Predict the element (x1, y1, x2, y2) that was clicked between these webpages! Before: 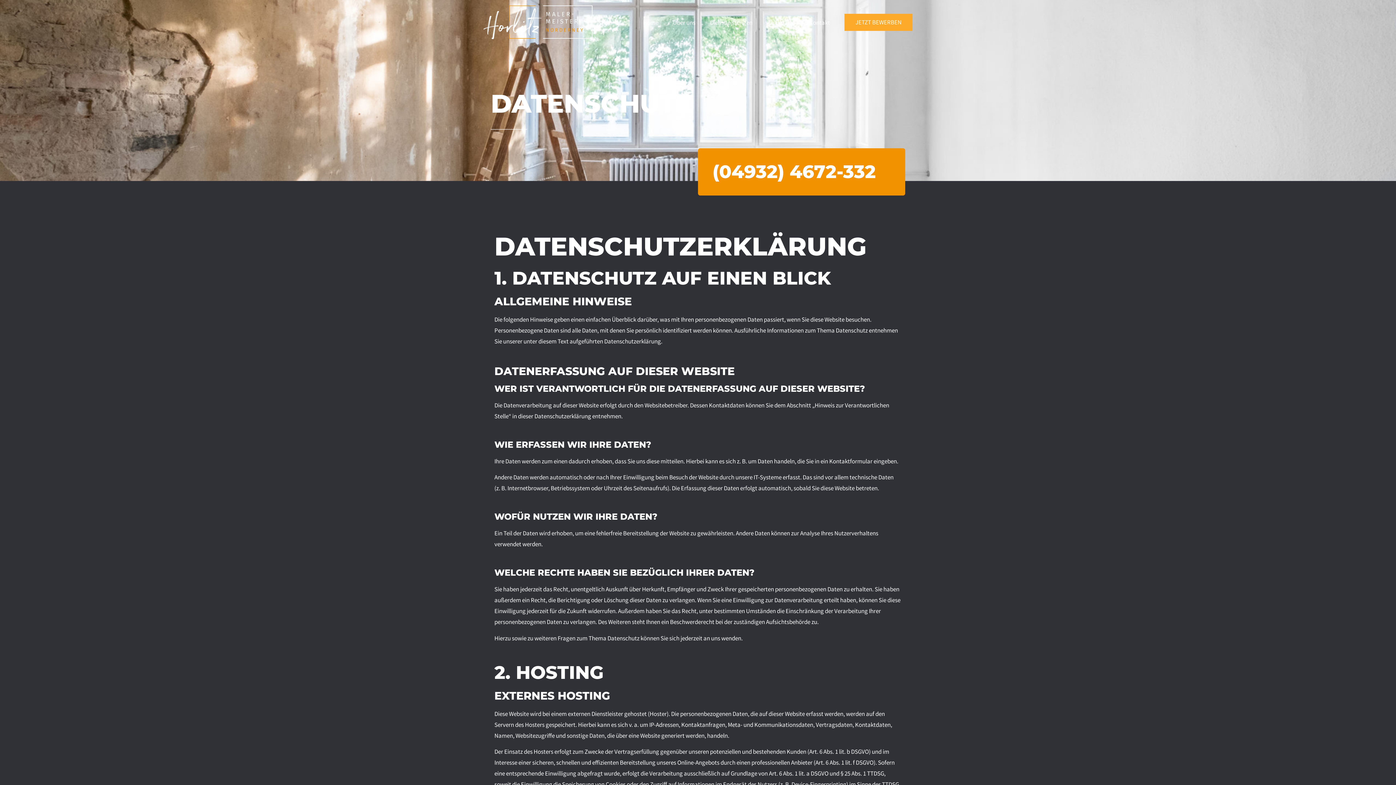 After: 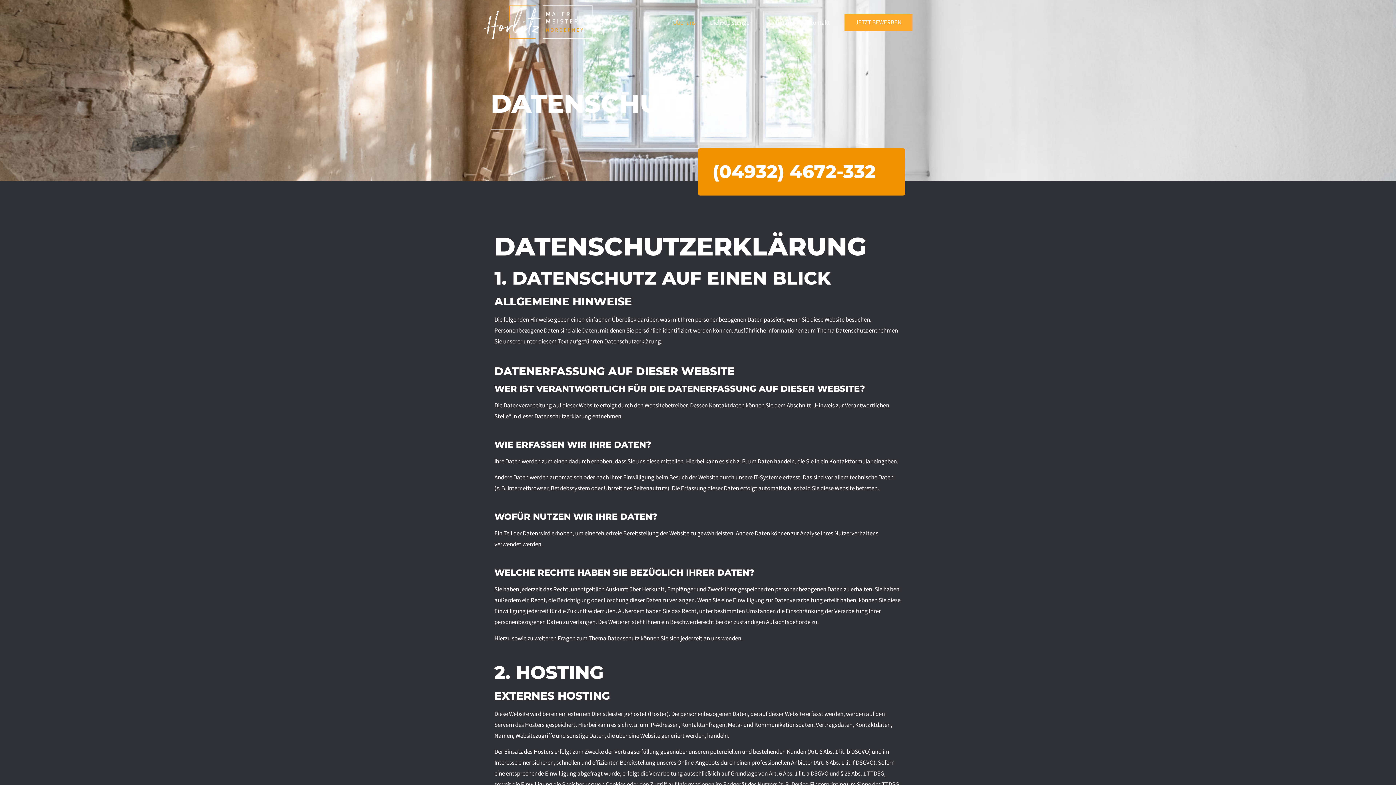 Action: bbox: (665, 14, 702, 30) label: Über uns